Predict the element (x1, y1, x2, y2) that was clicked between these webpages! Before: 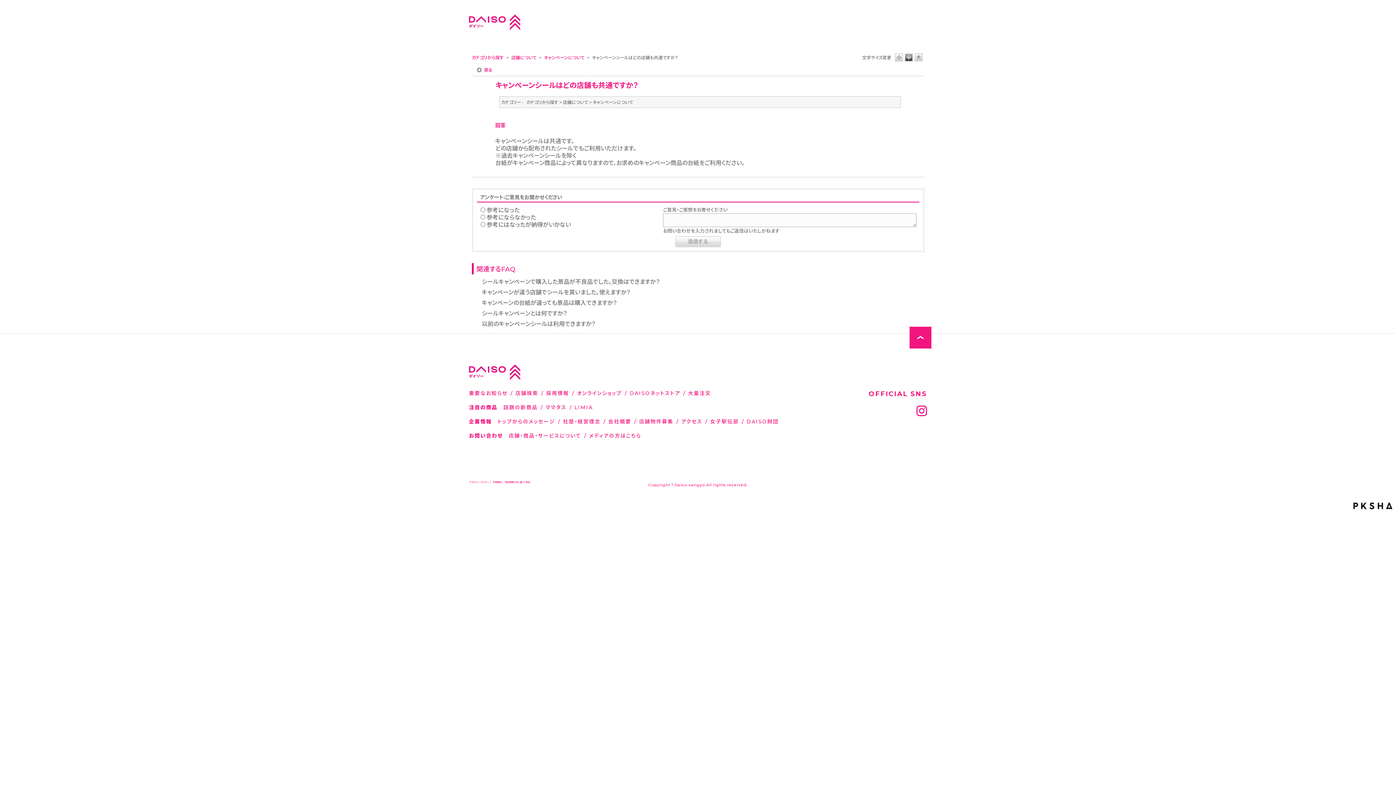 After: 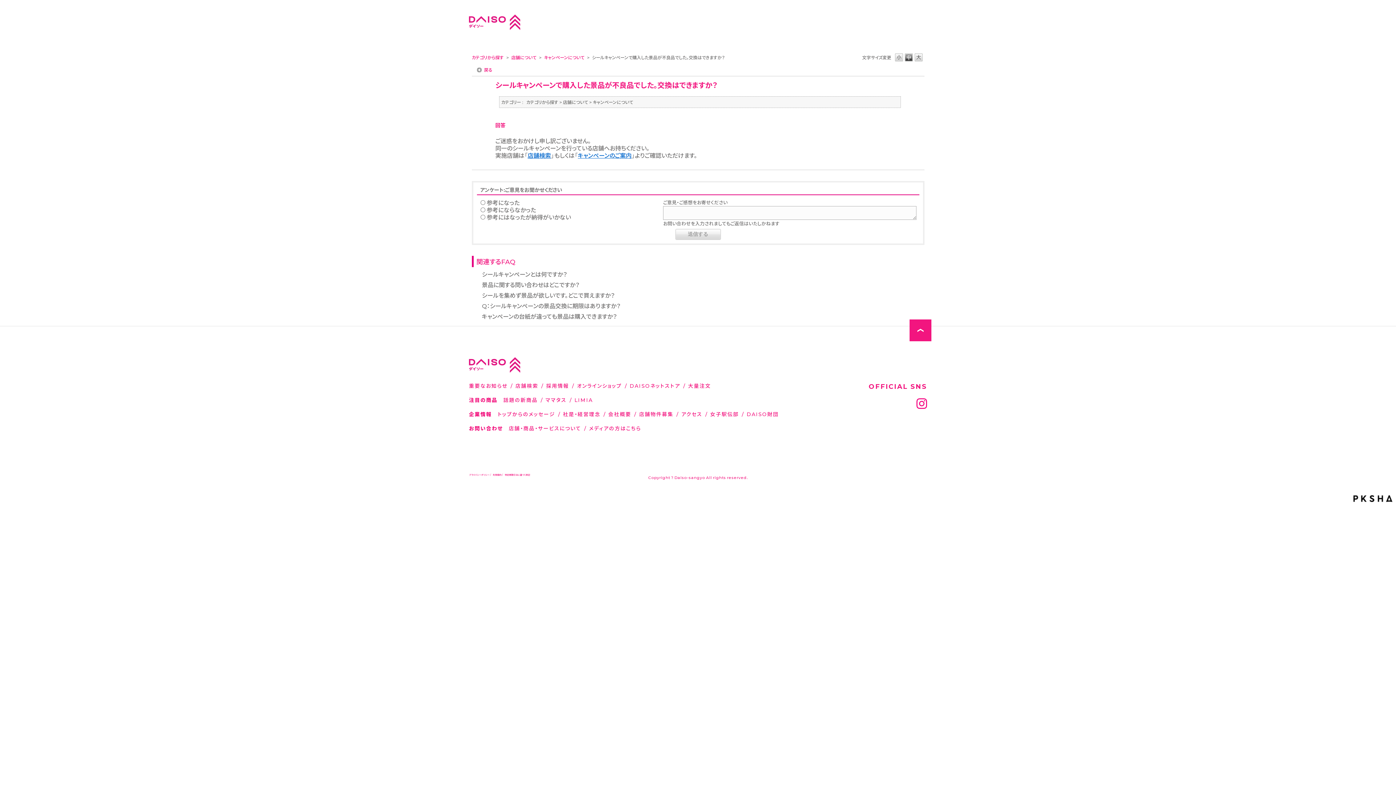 Action: bbox: (482, 277, 659, 285) label: シールキャンペーンで購入した景品が不良品でした。交換はできますか？